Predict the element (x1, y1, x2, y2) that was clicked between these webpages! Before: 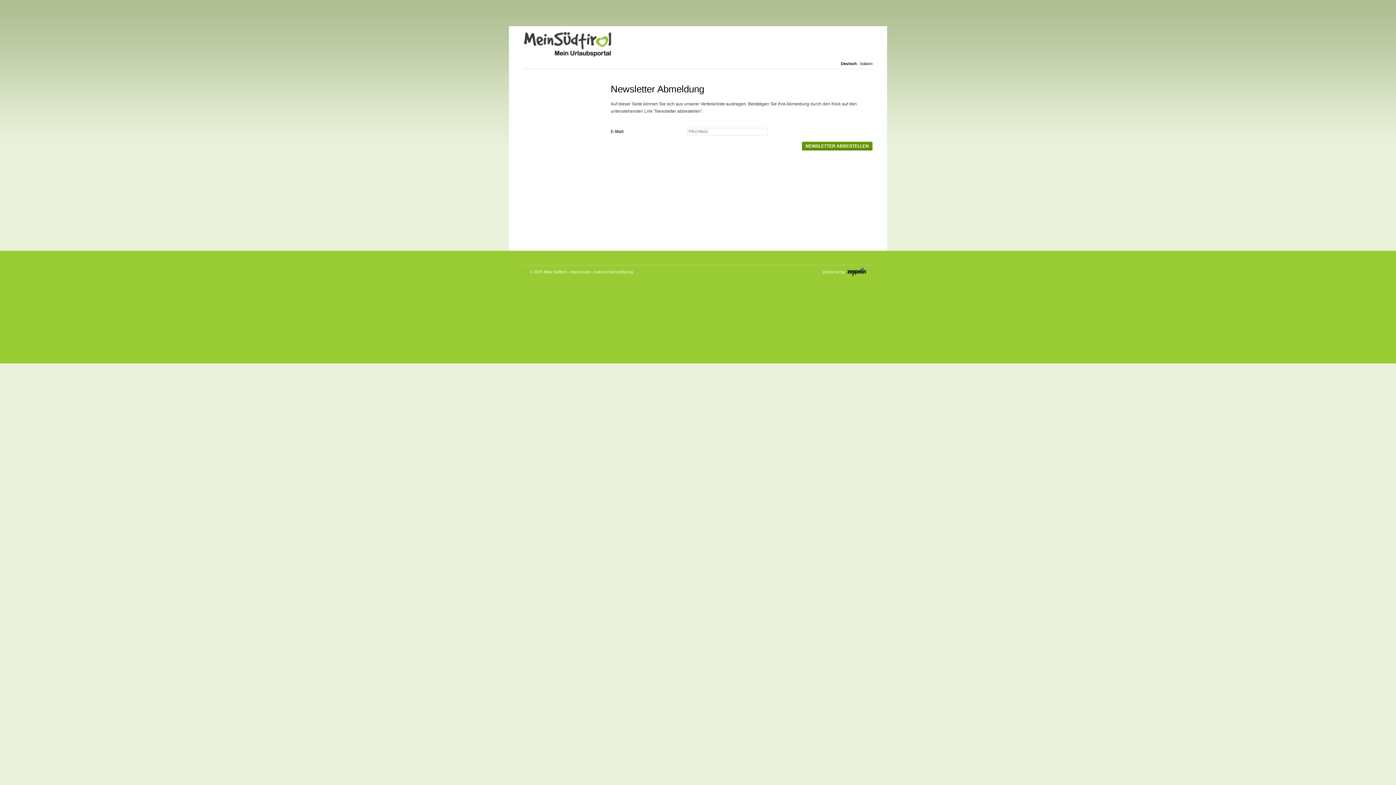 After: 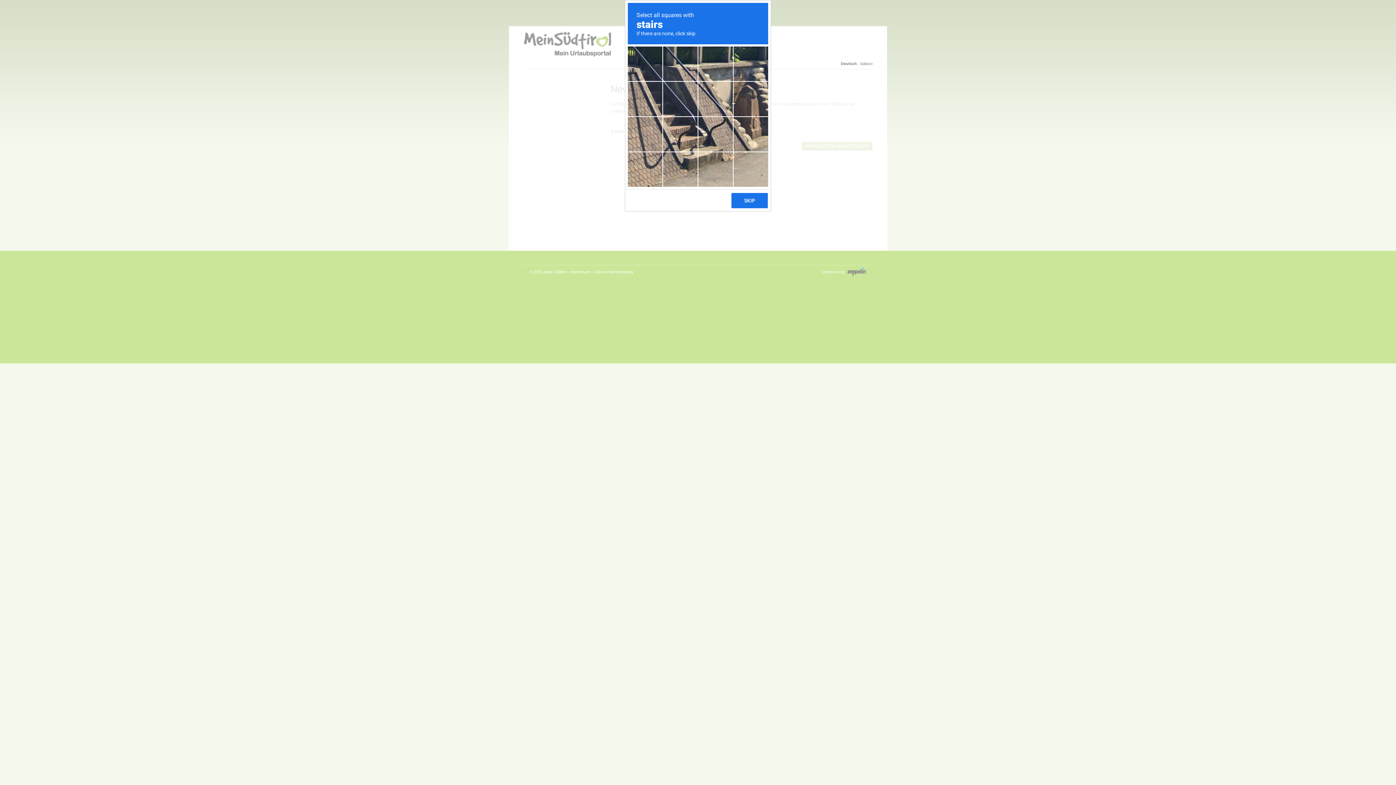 Action: bbox: (802, 141, 872, 150) label:  
NEWSLETTER ABBESTELLEN
 